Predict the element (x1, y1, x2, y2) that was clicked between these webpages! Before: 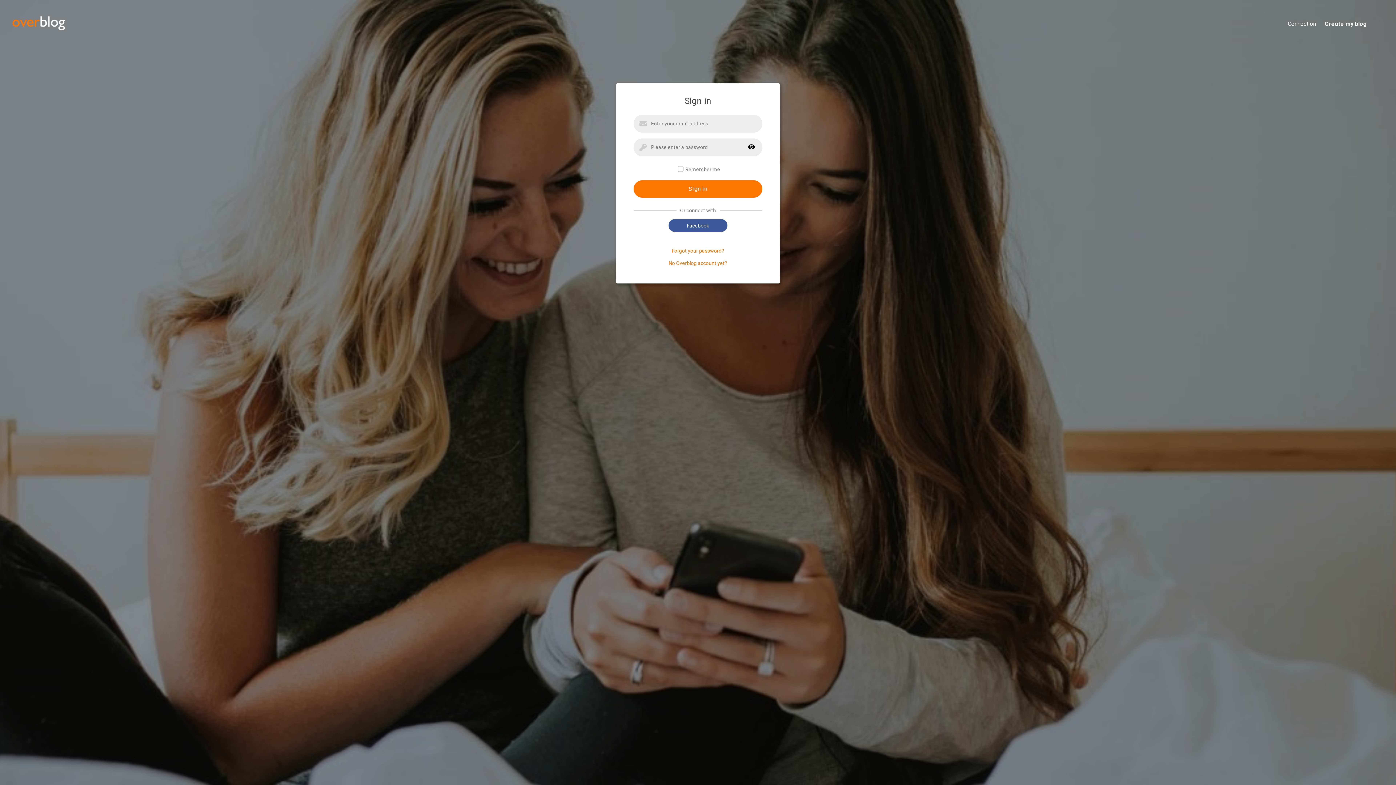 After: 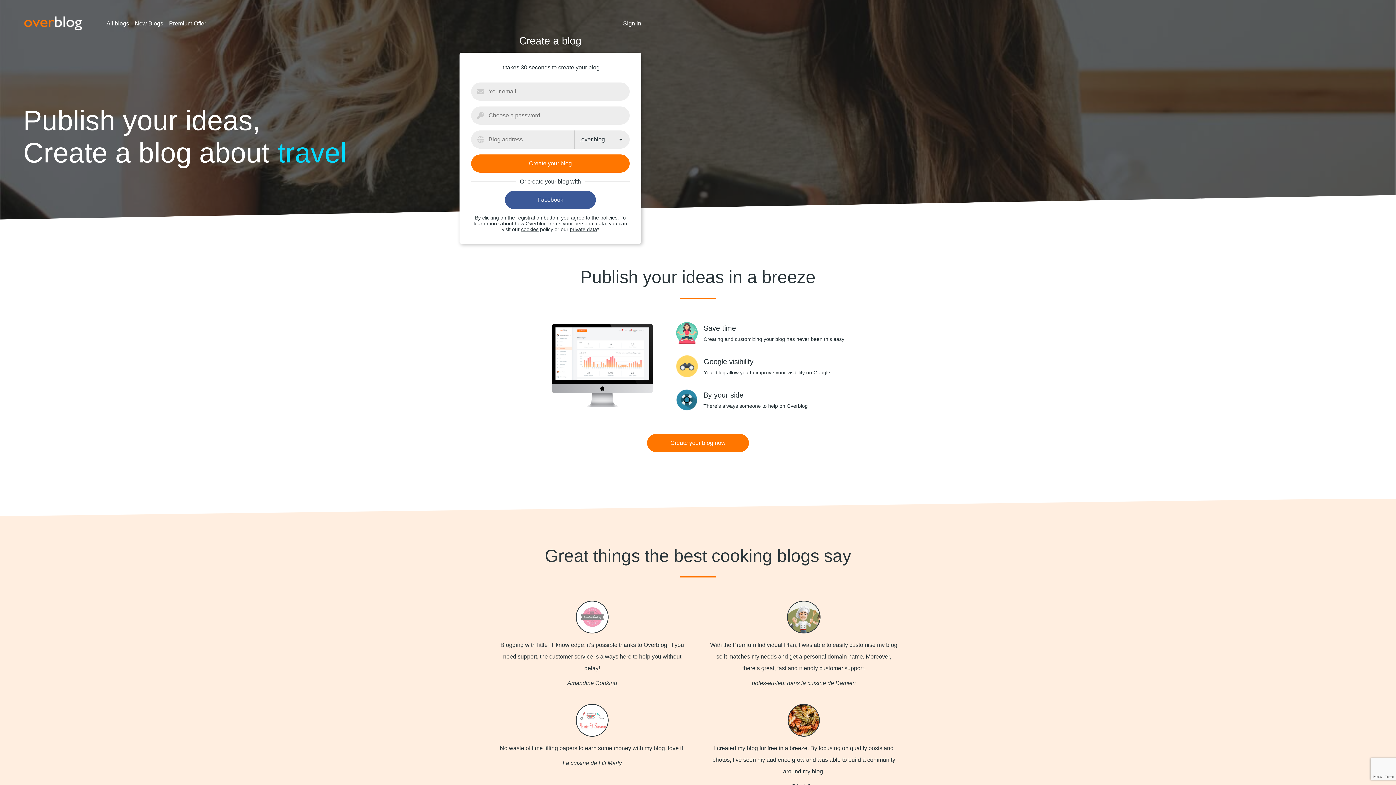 Action: bbox: (11, 30, 66, 35)